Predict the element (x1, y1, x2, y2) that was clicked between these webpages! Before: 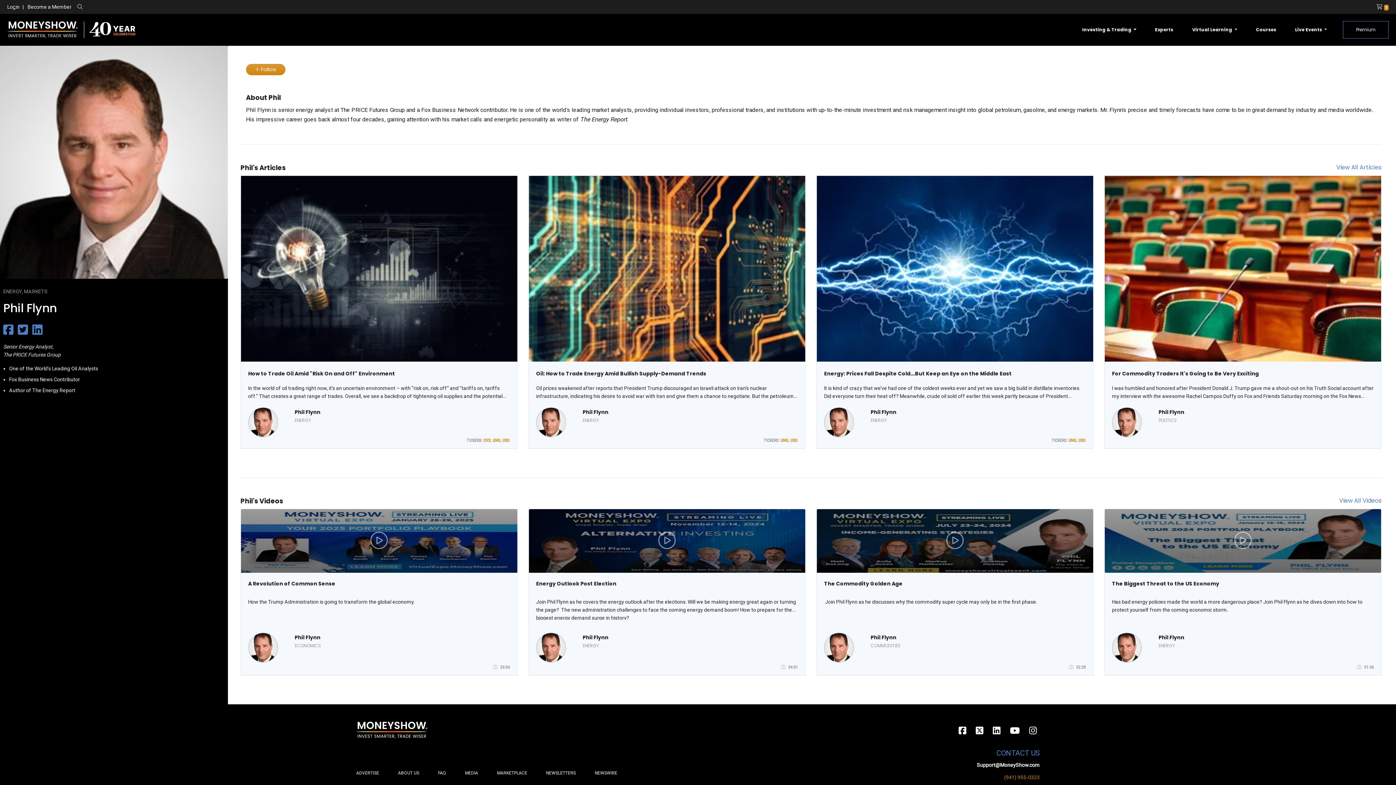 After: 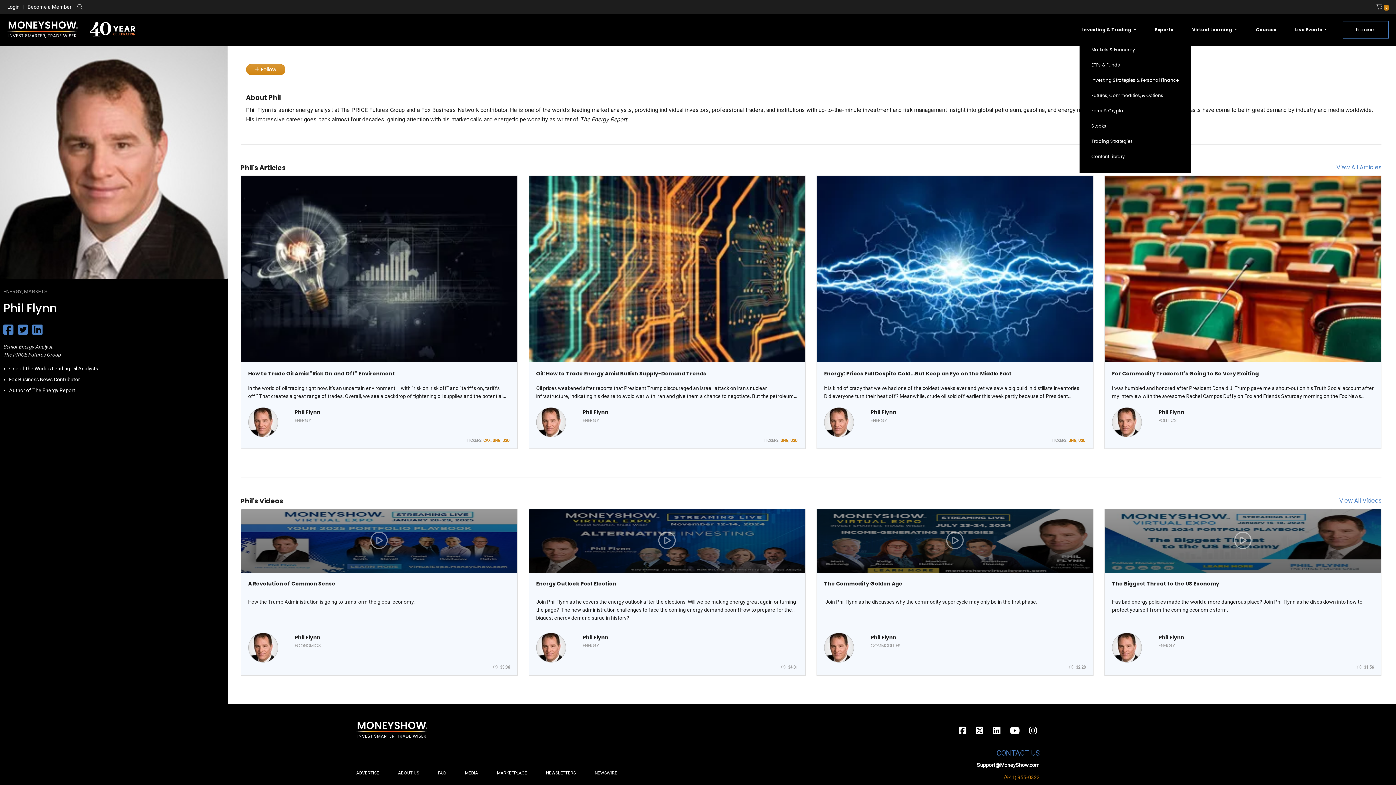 Action: label: Investing & Trading  bbox: (1079, 23, 1139, 35)